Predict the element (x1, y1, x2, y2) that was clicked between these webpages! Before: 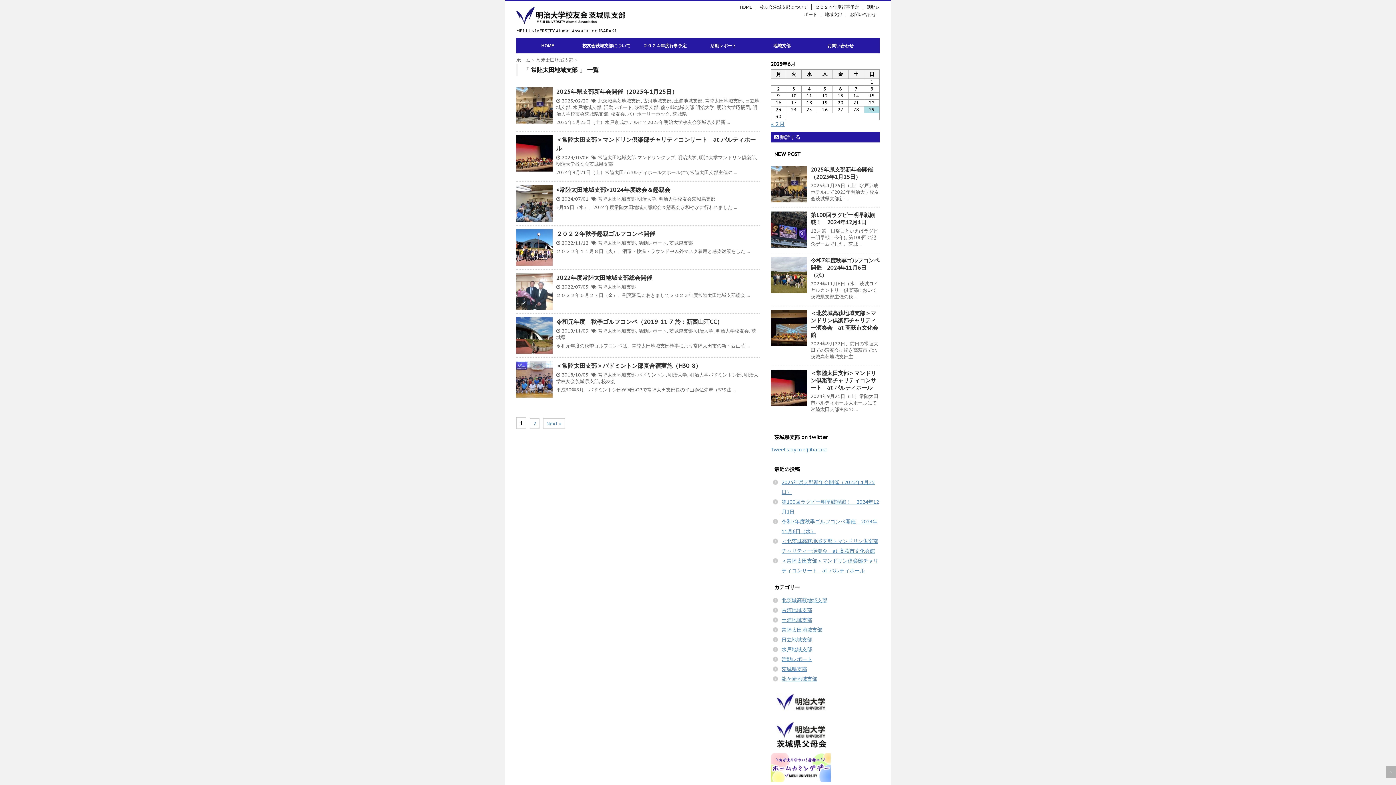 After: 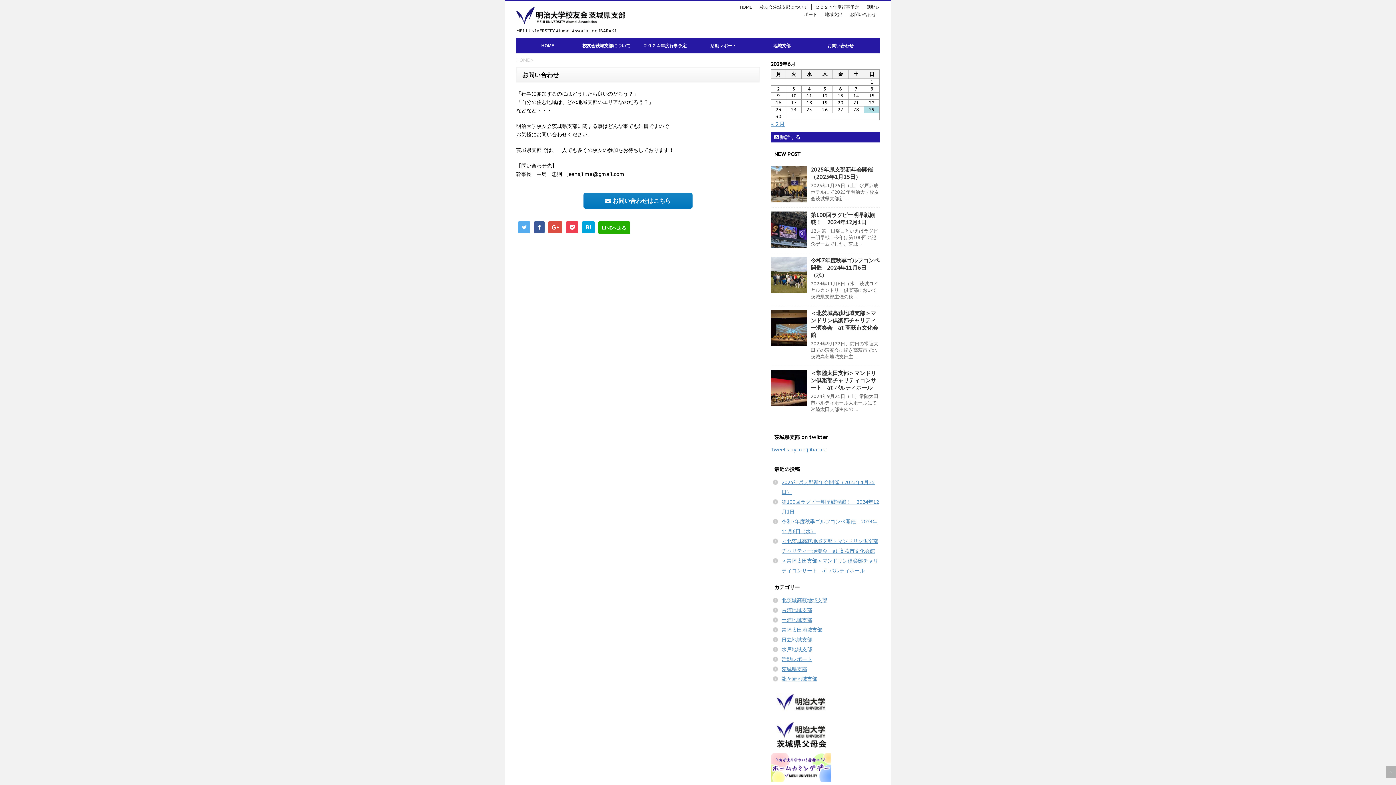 Action: label: お問い合わせ bbox: (850, 11, 876, 17)